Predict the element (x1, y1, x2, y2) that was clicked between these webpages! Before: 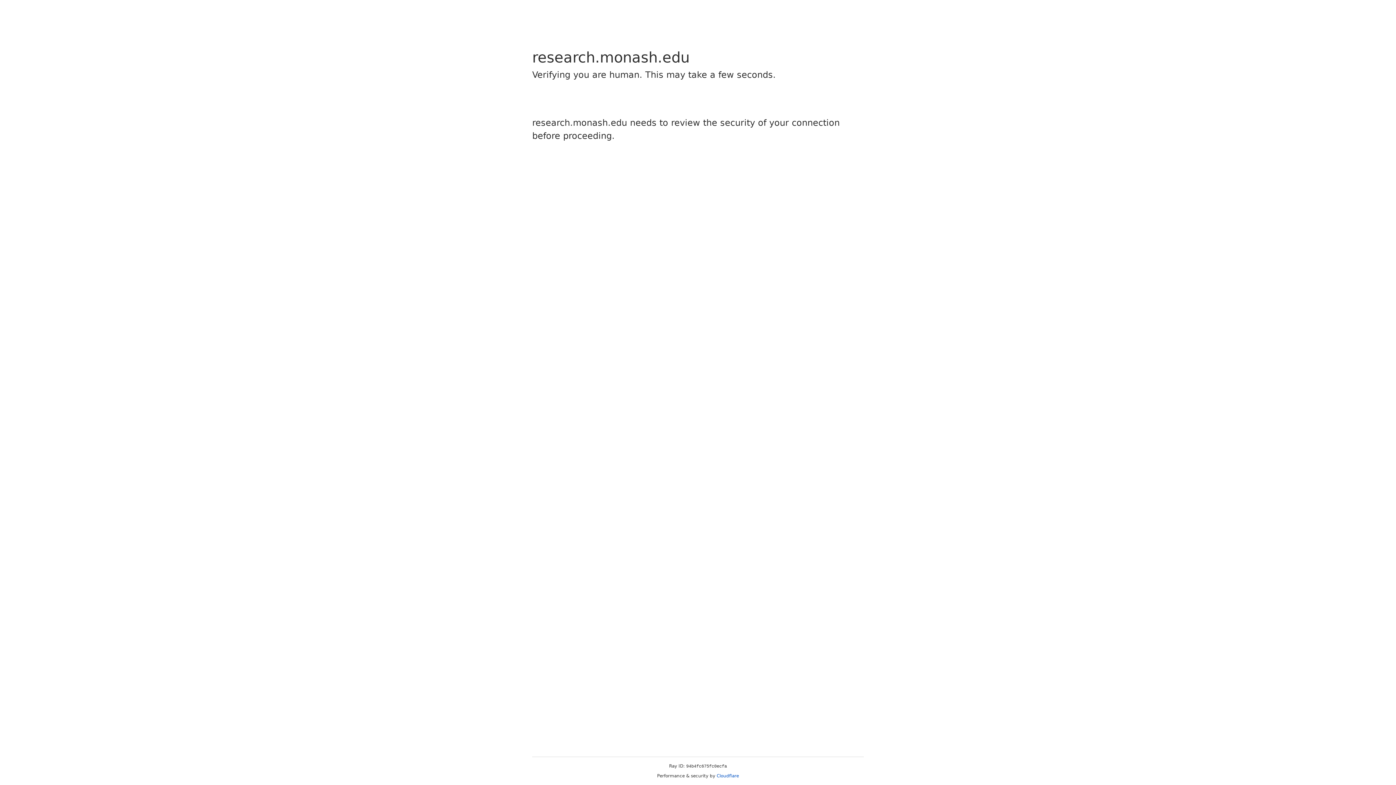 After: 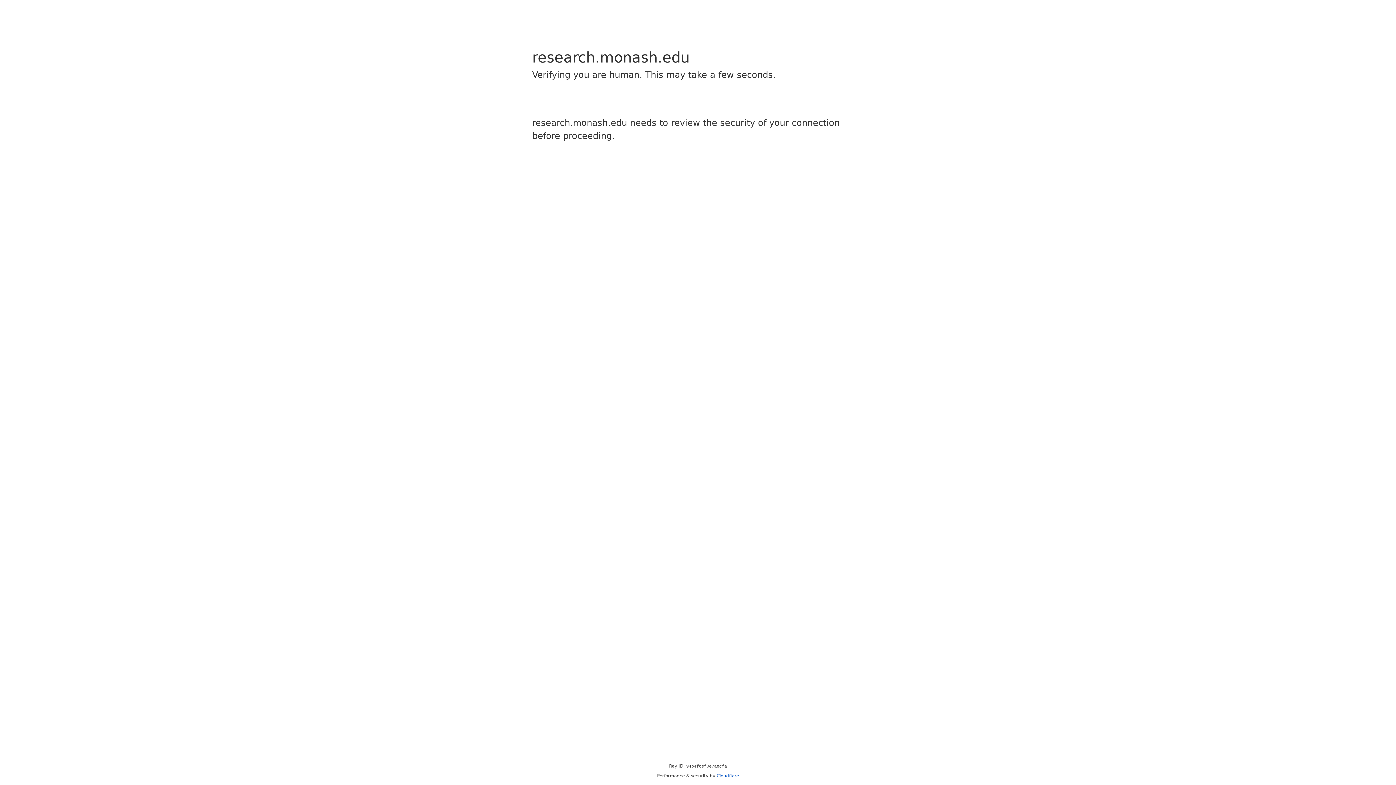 Action: bbox: (716, 773, 739, 778) label: Cloudflare